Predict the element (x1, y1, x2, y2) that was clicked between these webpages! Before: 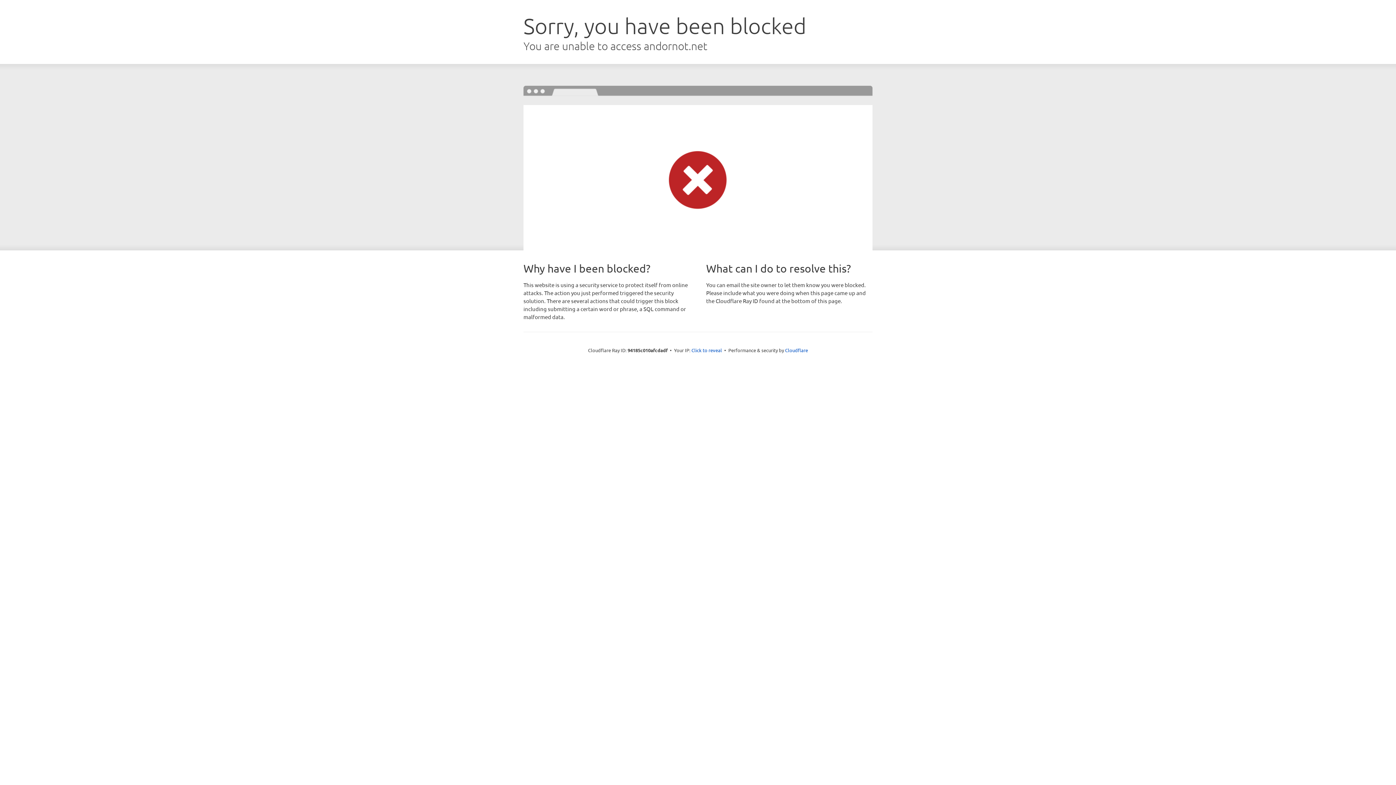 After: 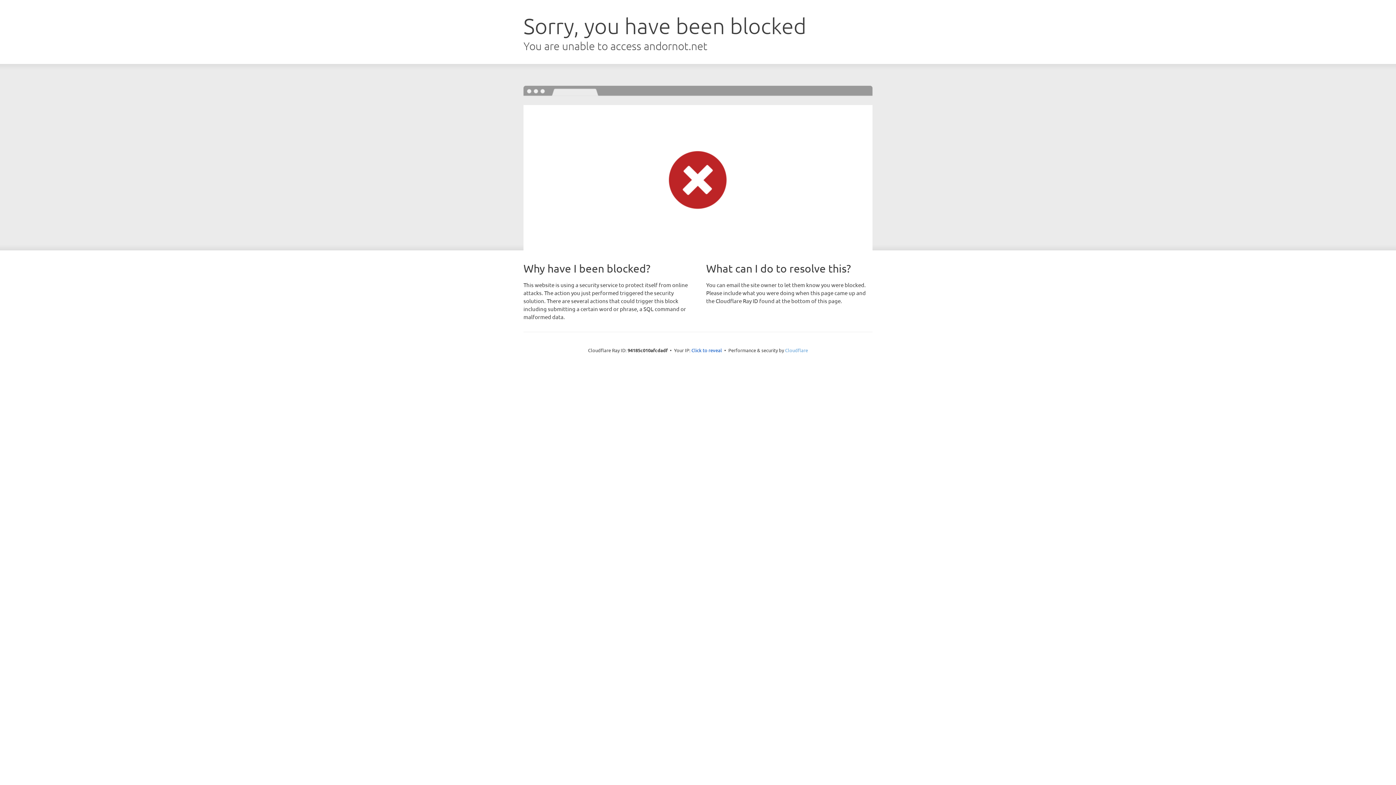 Action: label: Cloudflare bbox: (785, 347, 808, 353)